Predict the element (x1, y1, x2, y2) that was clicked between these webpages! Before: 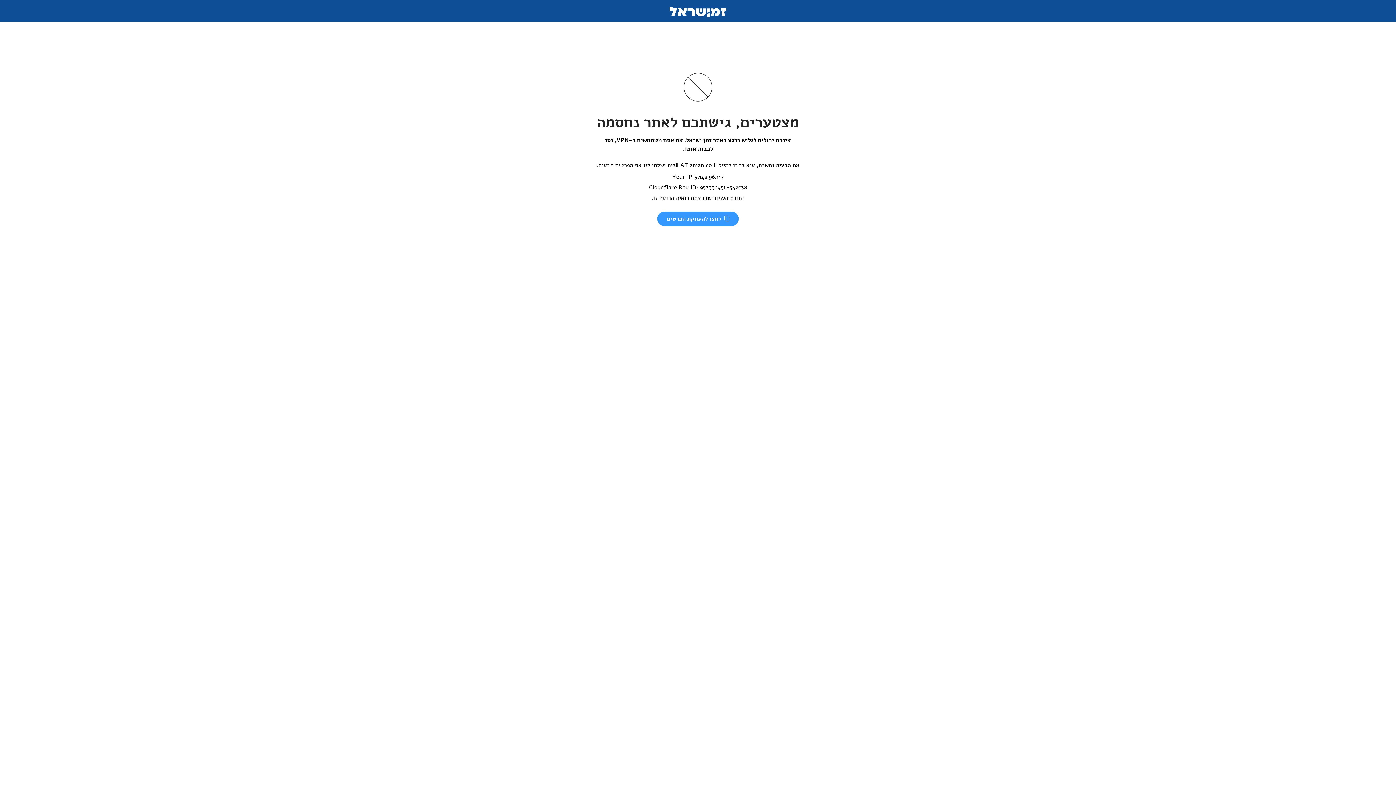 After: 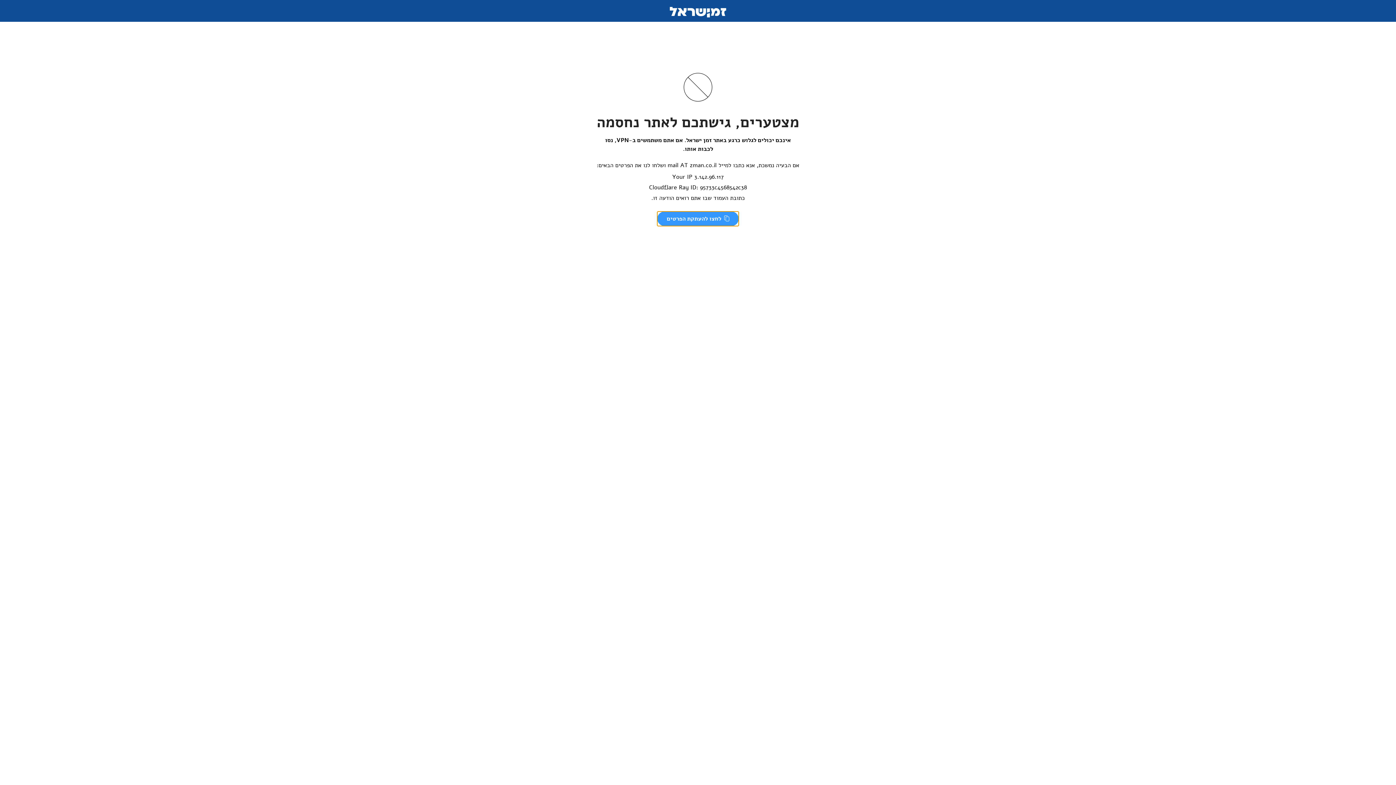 Action: label:  לחצו להעתקת הפרטים bbox: (657, 211, 738, 226)